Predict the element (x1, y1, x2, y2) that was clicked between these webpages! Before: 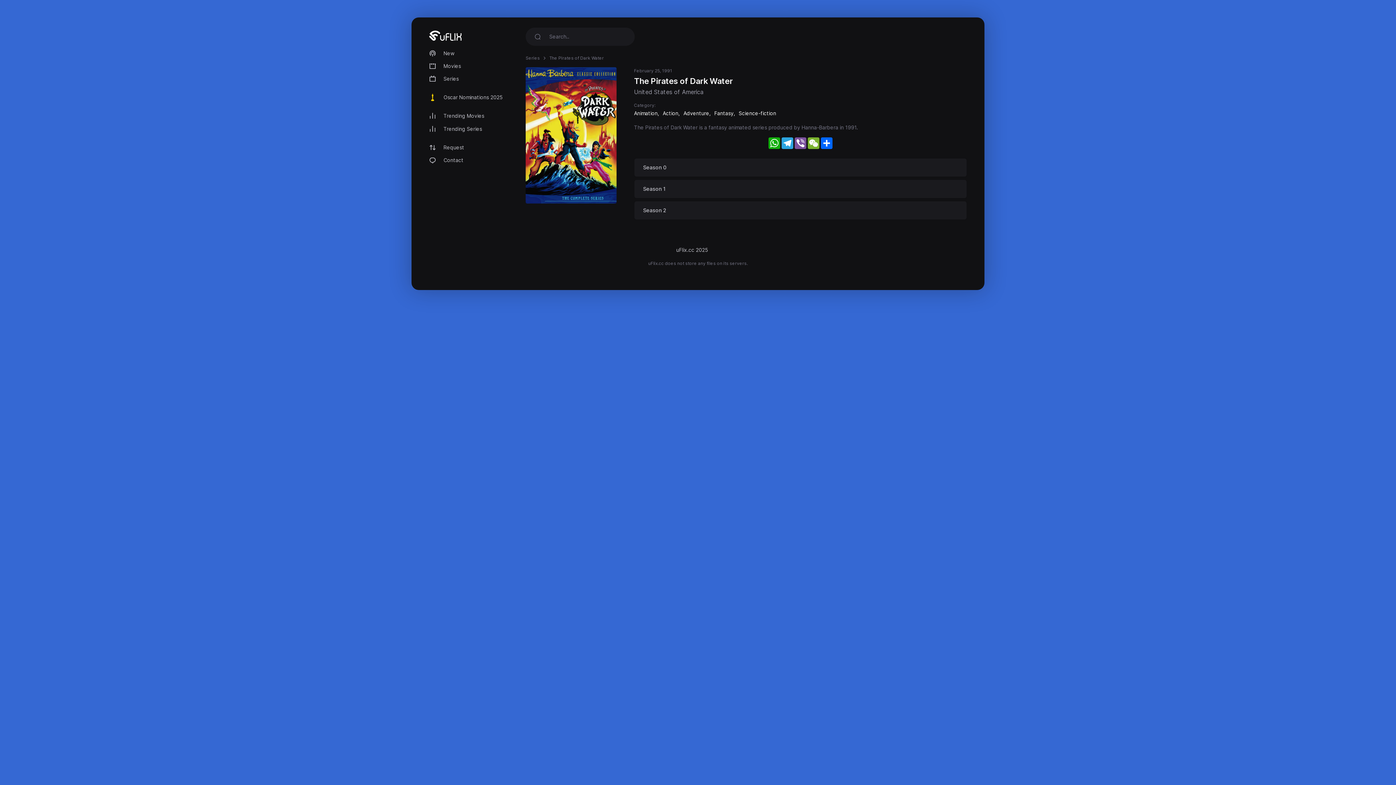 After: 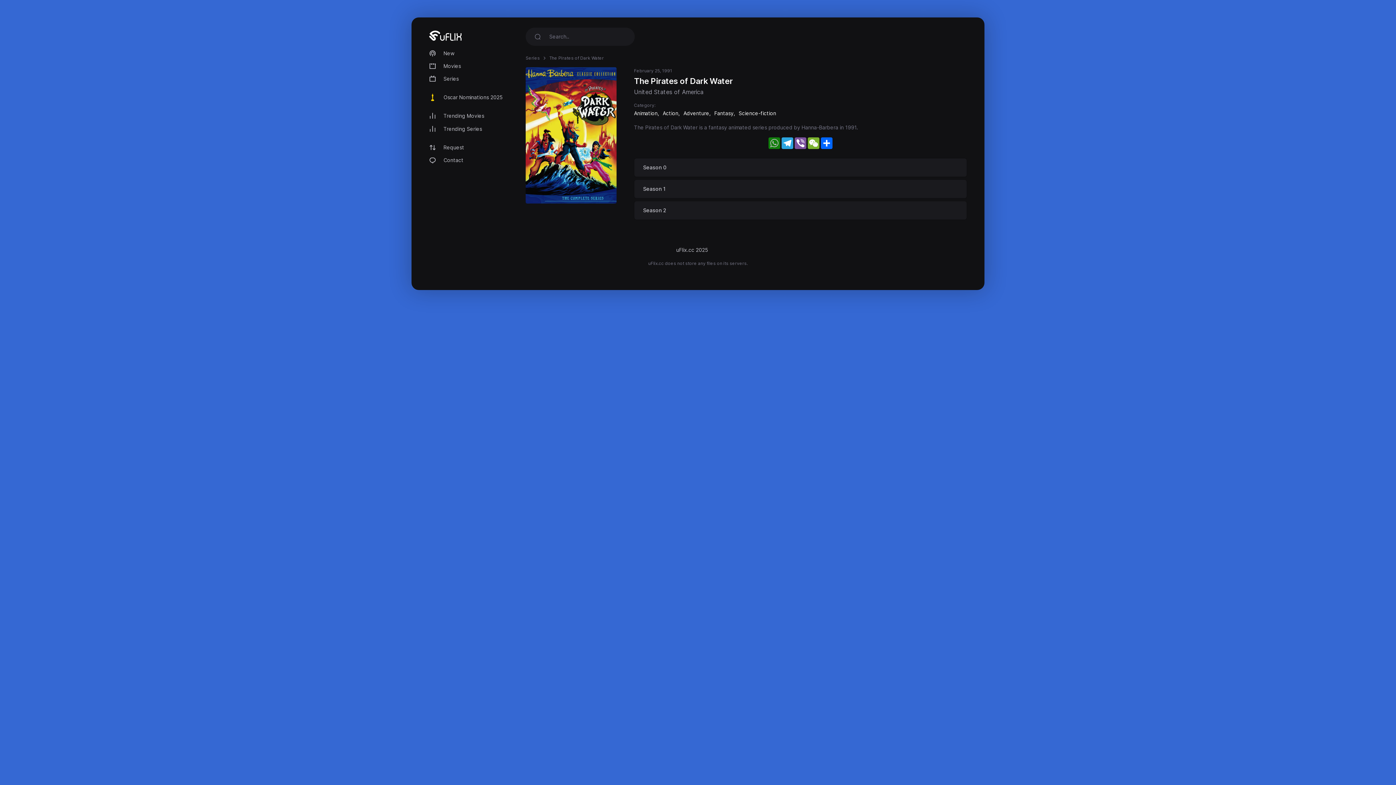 Action: label: WhatsApp bbox: (768, 137, 781, 149)